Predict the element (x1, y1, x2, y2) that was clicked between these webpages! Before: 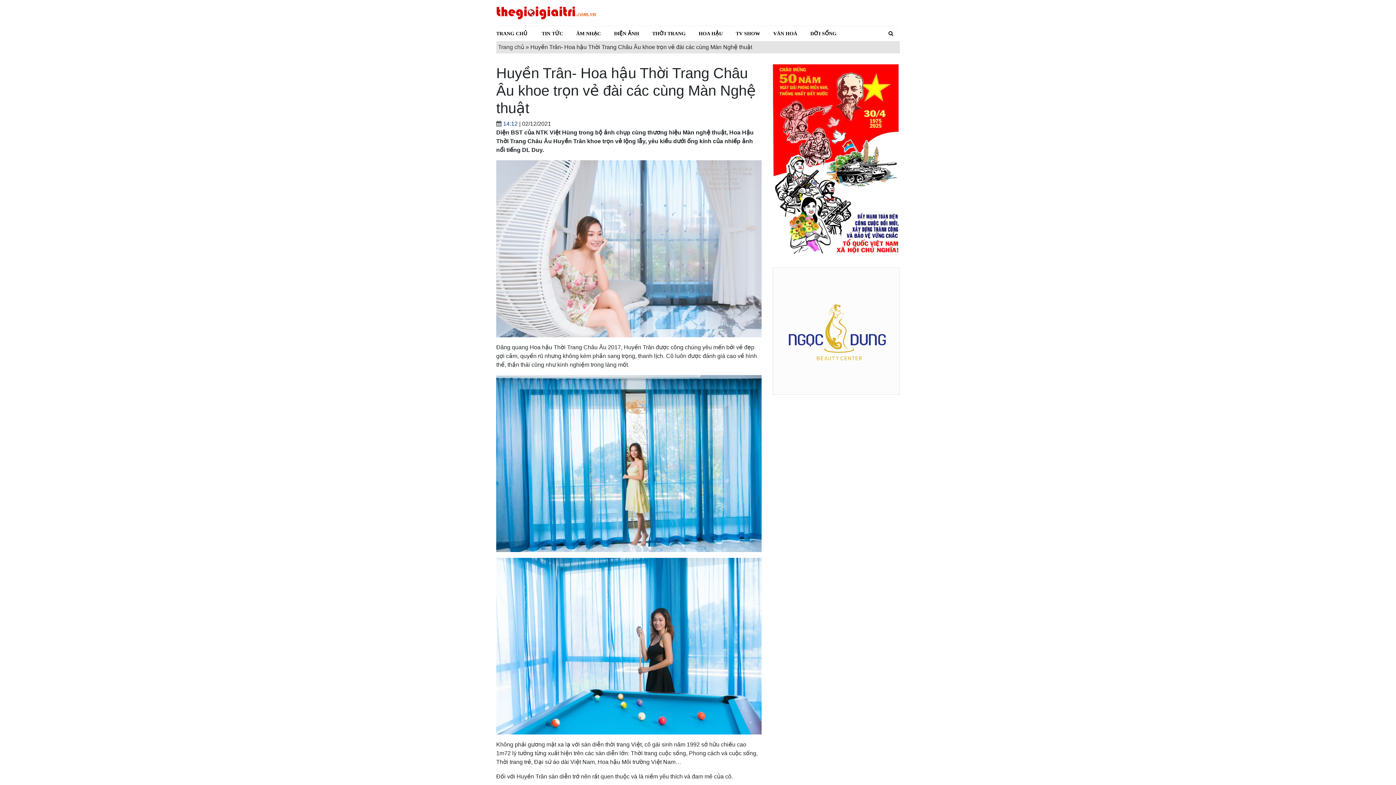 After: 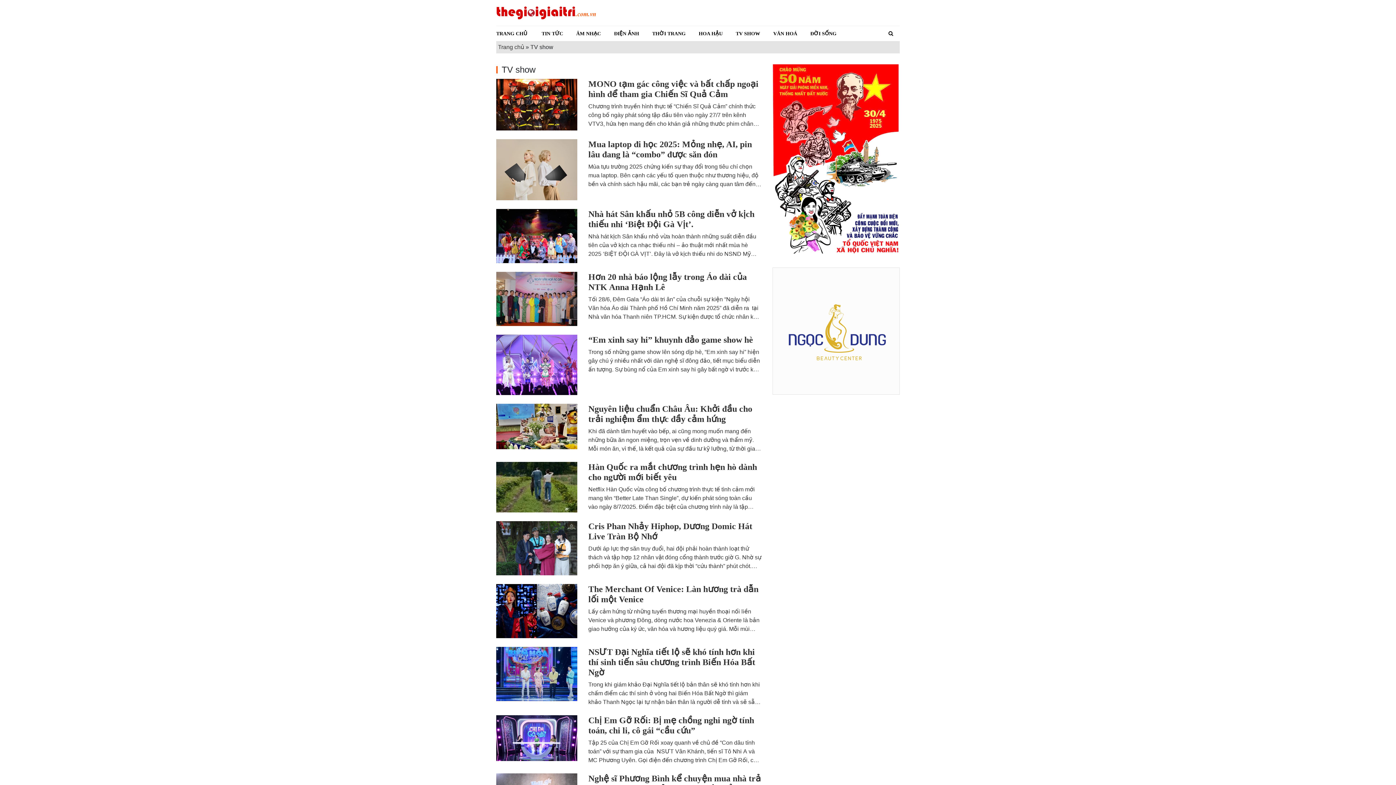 Action: bbox: (729, 26, 766, 41) label: TV SHOW